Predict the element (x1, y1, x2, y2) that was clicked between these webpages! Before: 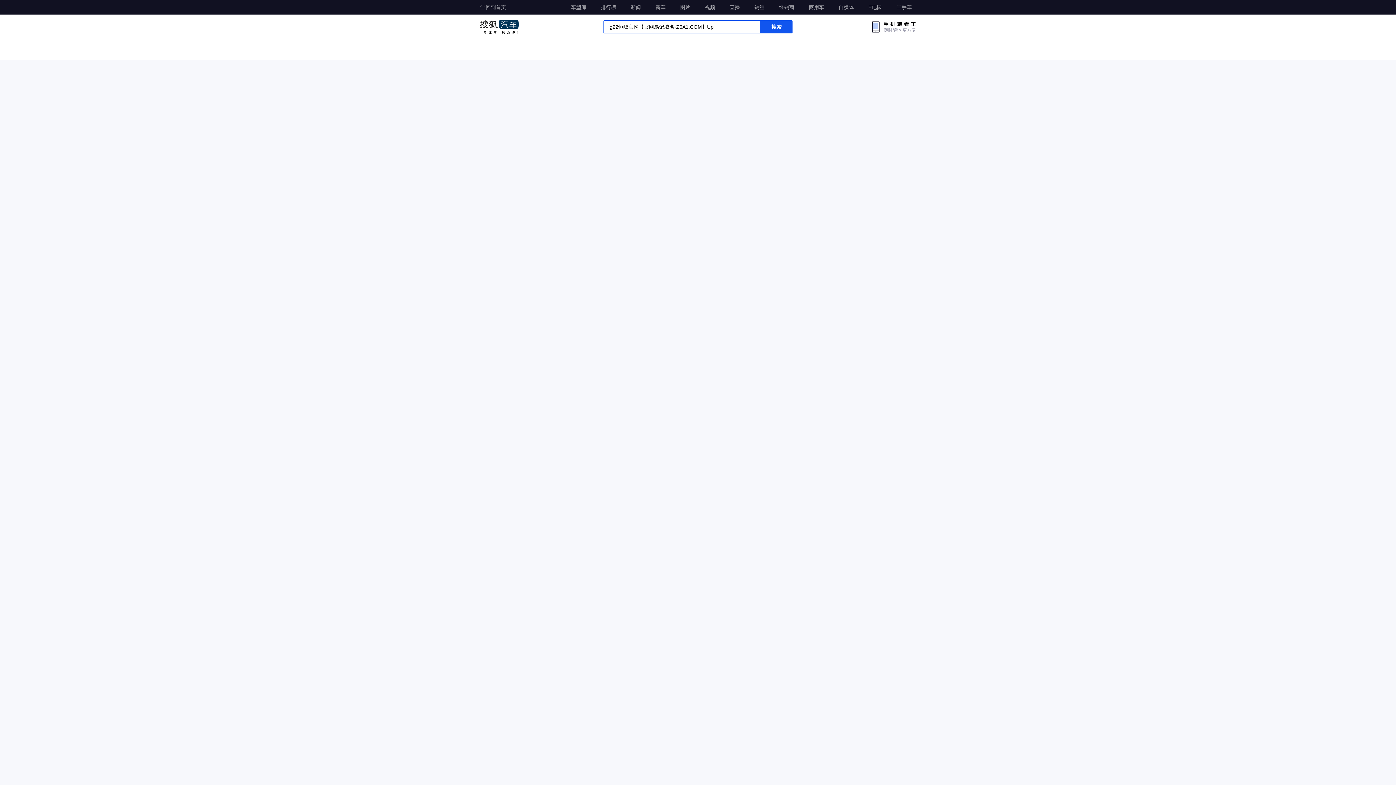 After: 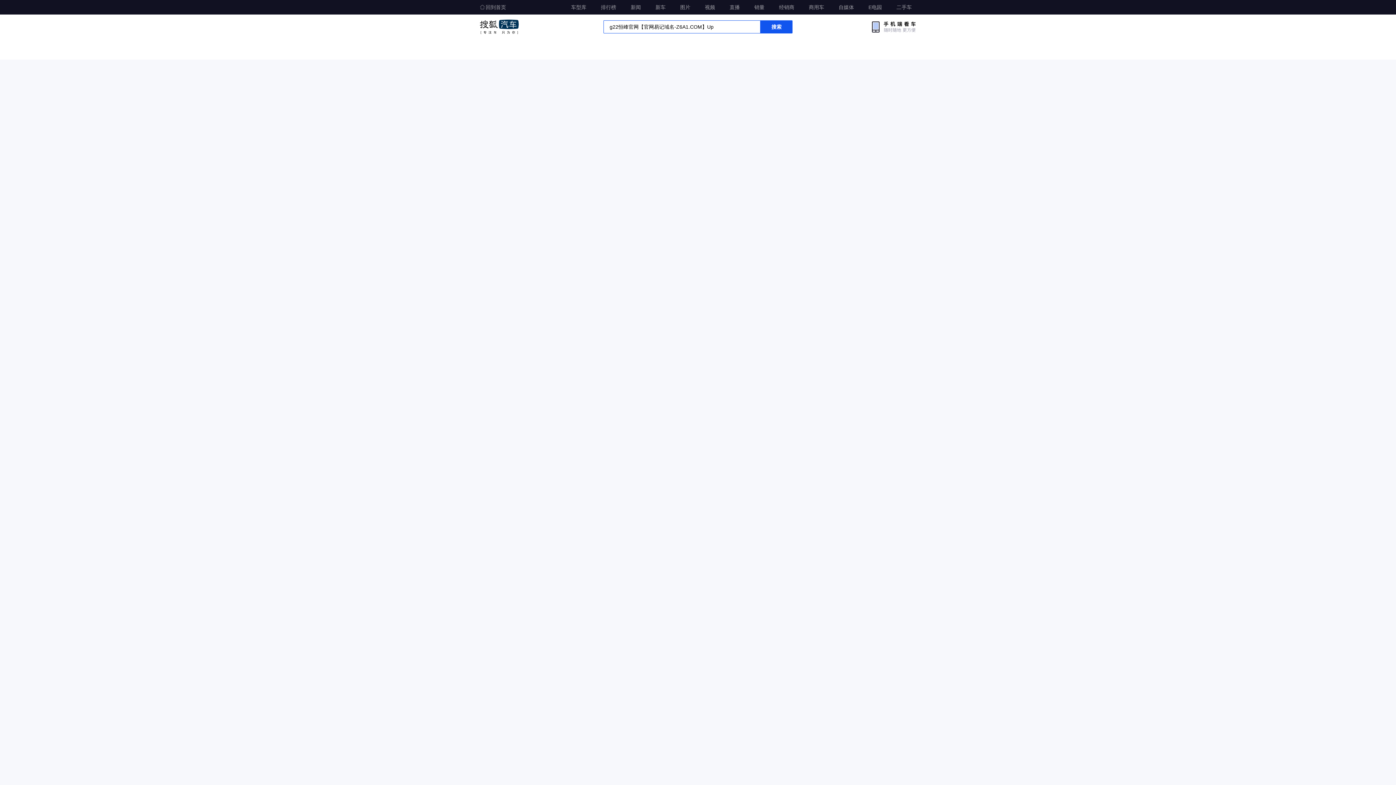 Action: bbox: (760, 20, 792, 33) label: 搜索